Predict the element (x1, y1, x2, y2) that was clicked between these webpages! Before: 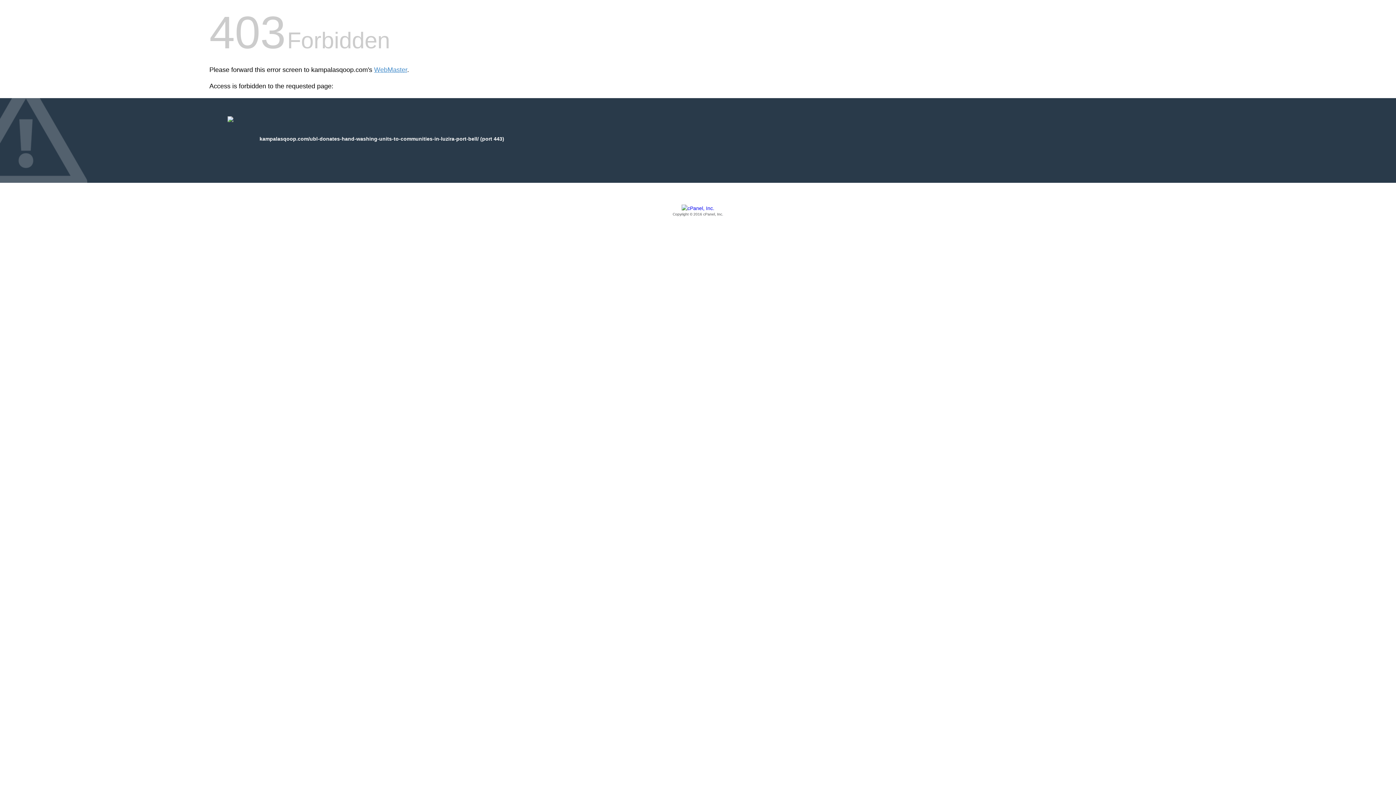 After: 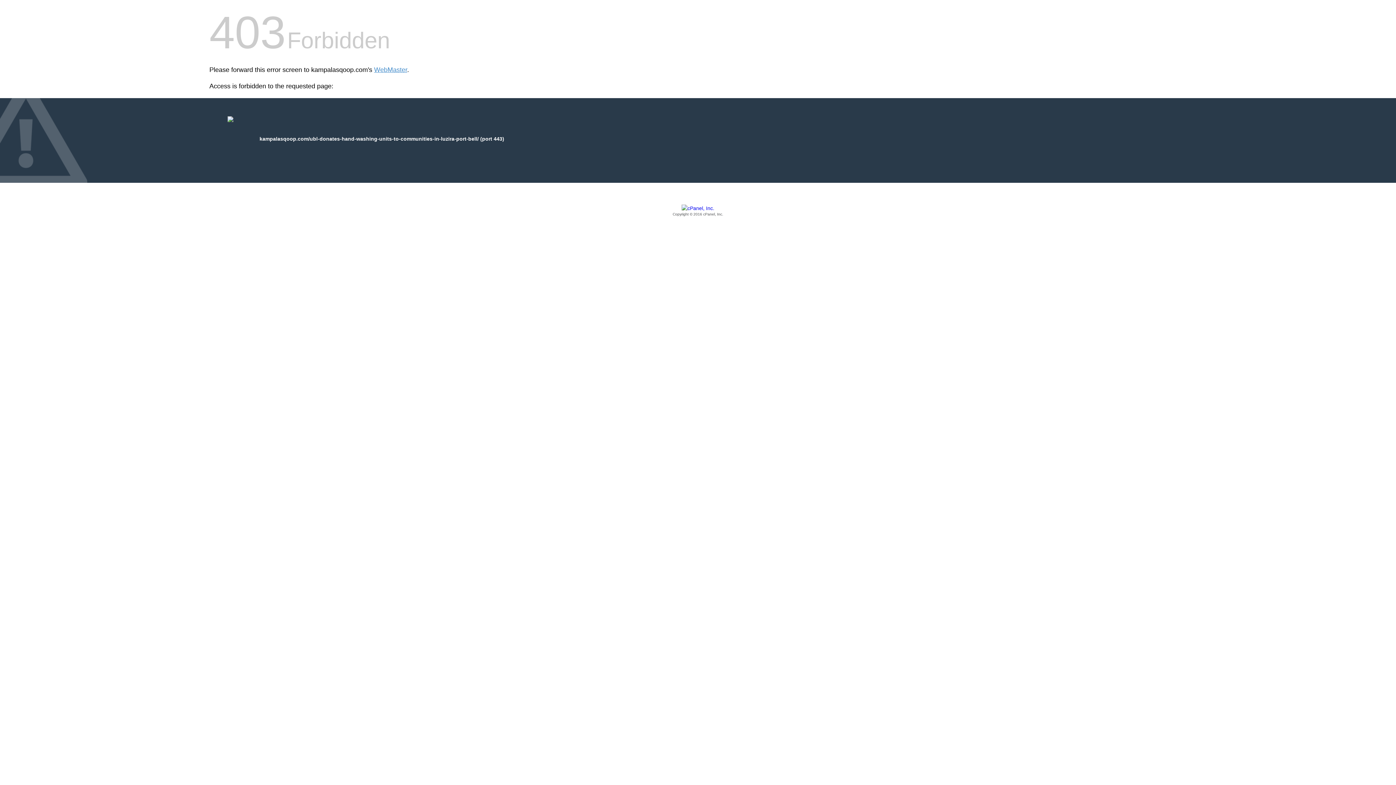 Action: bbox: (209, 205, 1186, 217) label: Copyright © 2016 cPanel, Inc.